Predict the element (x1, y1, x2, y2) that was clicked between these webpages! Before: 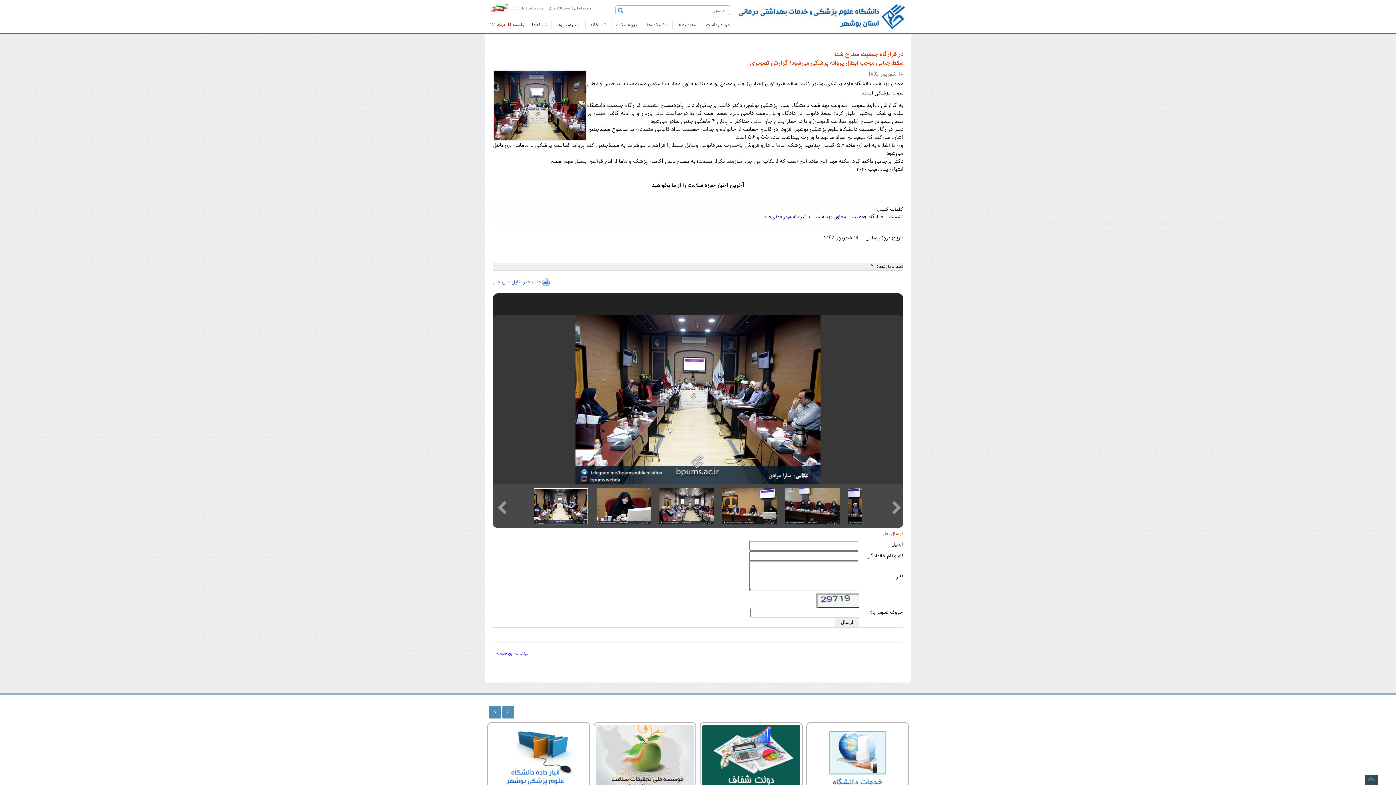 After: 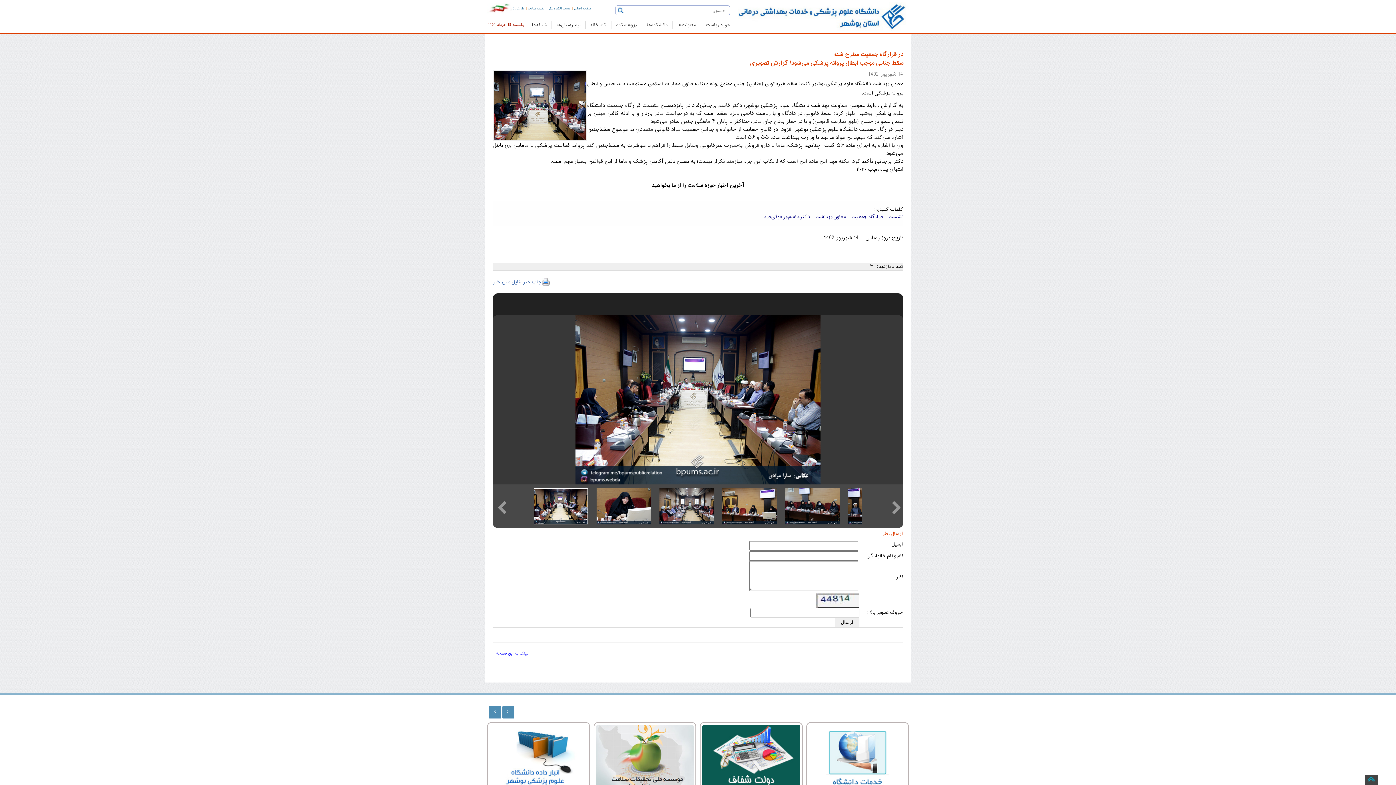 Action: label: در قرارگاه جمعیت مطرح شد؛
سقط جنایی موجب ابطال پروانه پزشکی می‌شود/ گزارش تصویری bbox: (750, 49, 903, 68)